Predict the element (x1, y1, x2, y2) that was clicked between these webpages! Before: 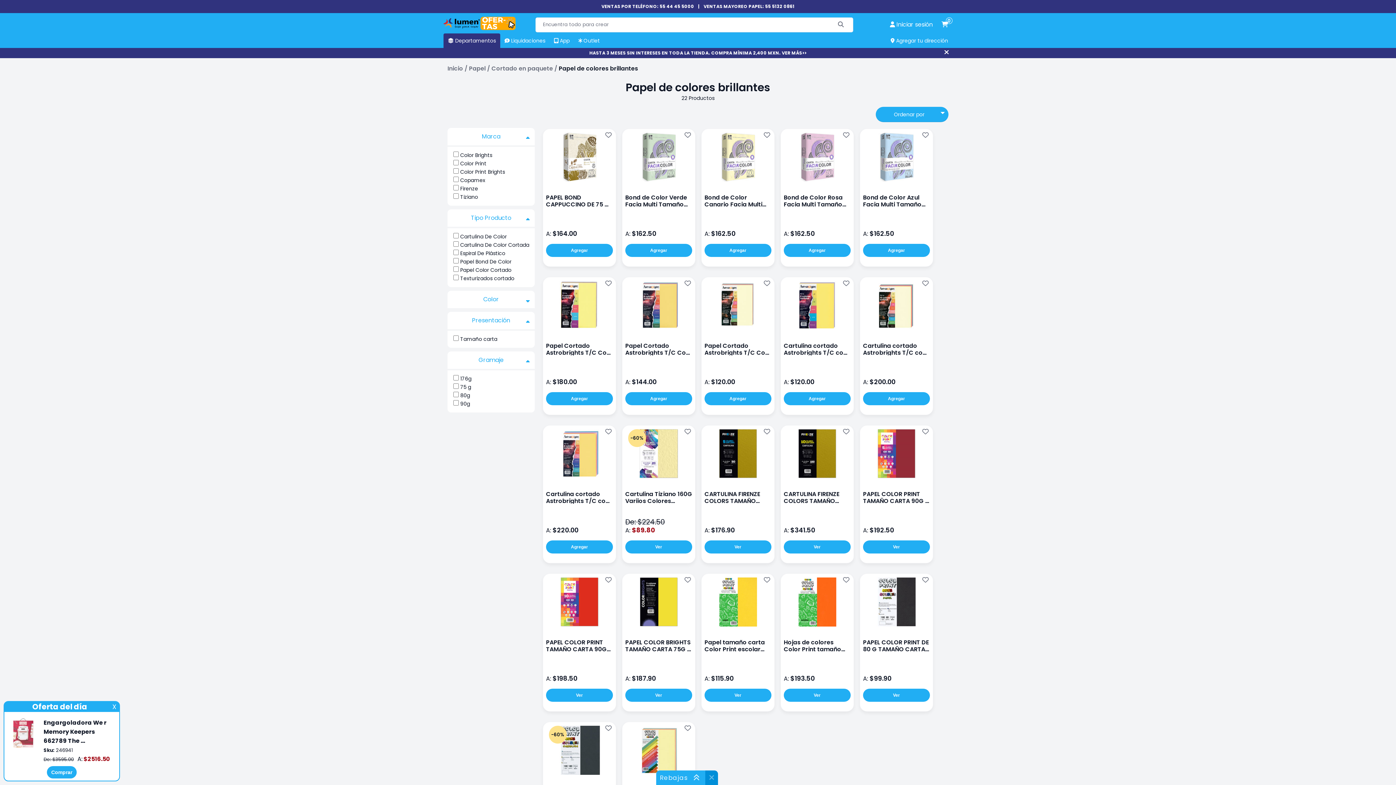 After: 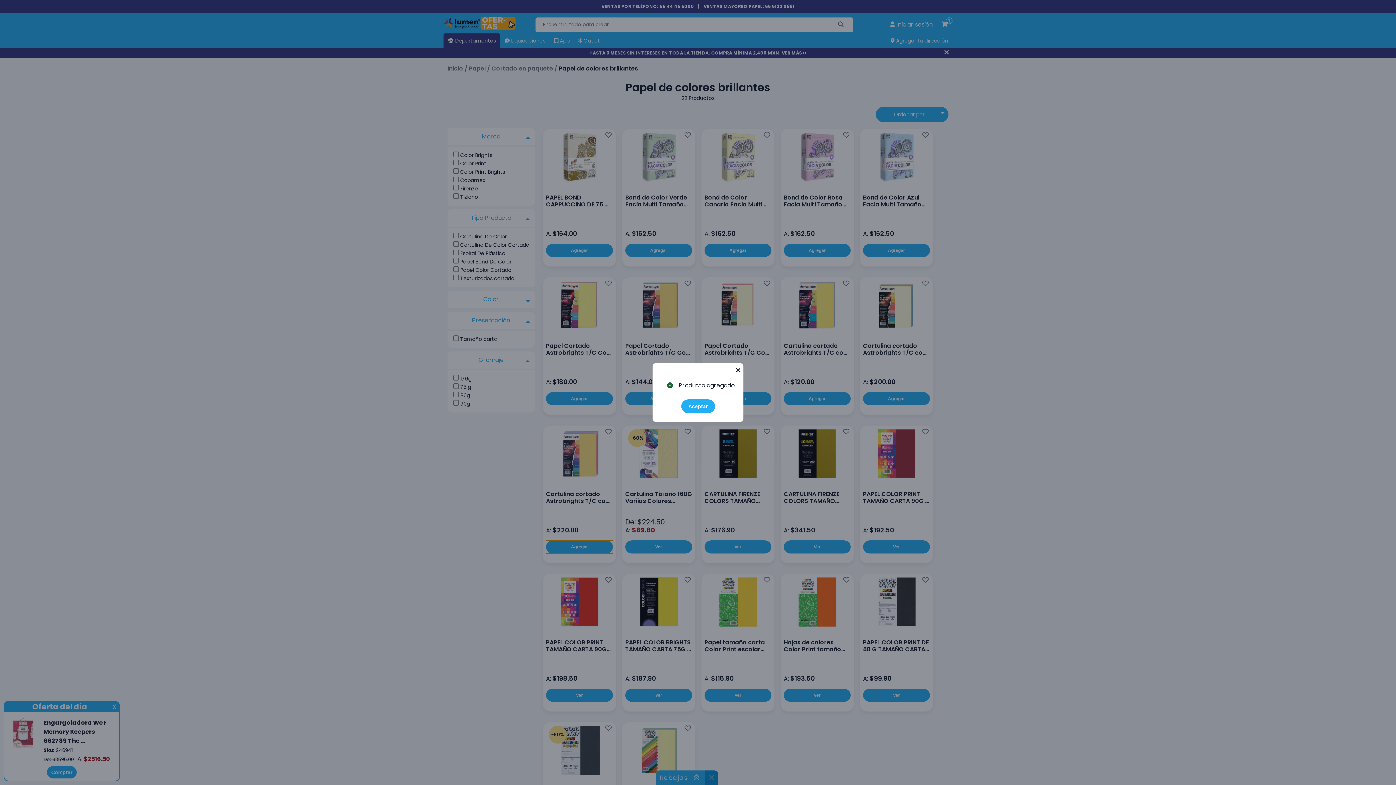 Action: bbox: (546, 540, 613, 553) label: Agregar